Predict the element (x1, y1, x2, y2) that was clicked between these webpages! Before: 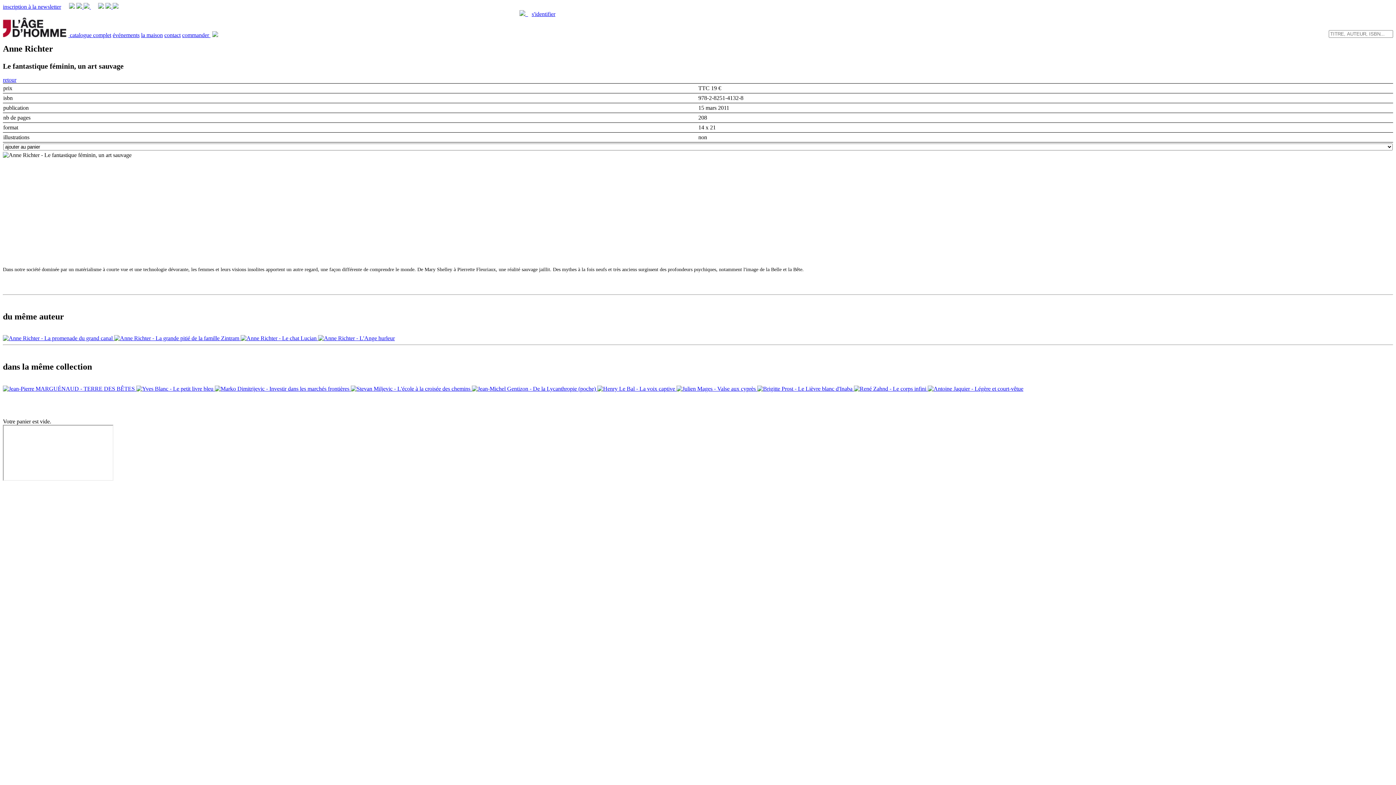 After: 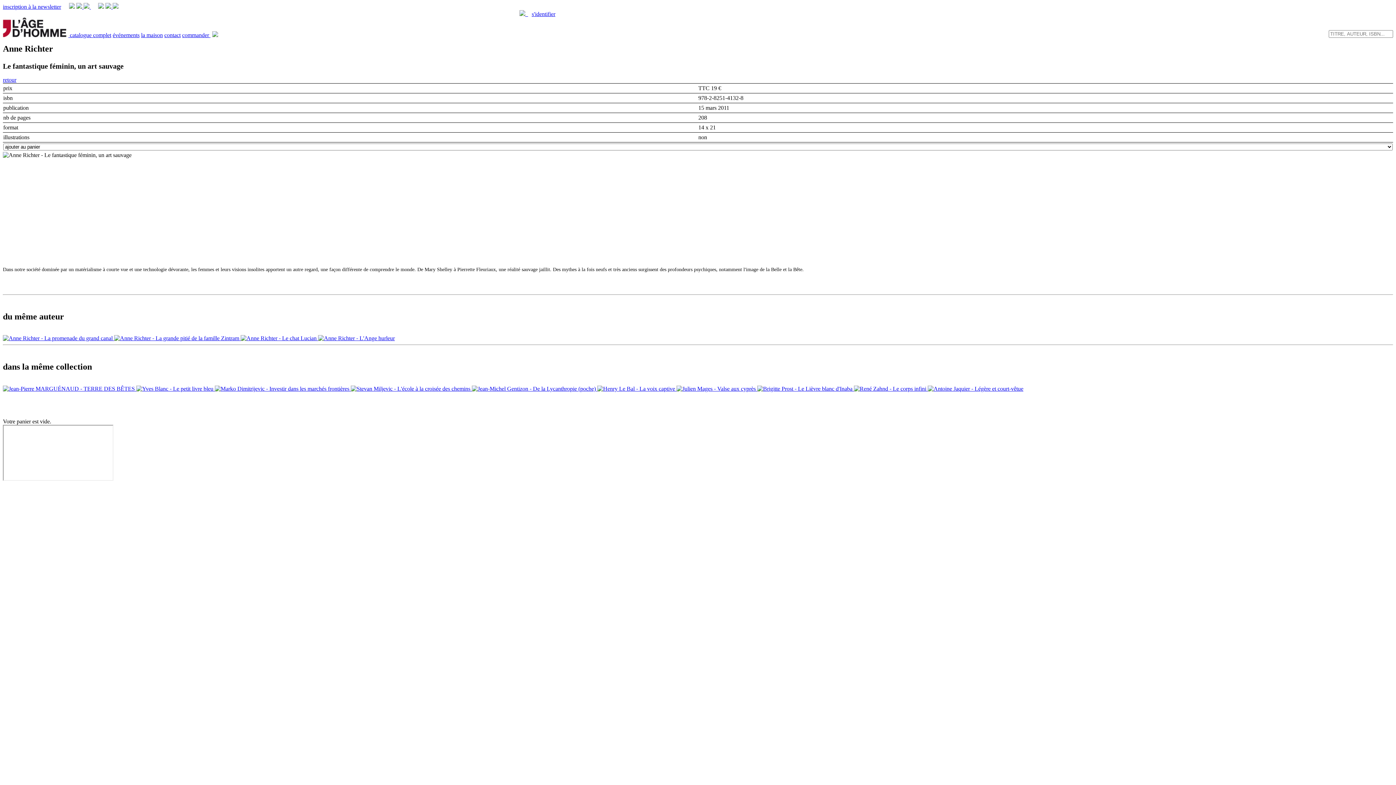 Action: label:   bbox: (83, 3, 90, 9)